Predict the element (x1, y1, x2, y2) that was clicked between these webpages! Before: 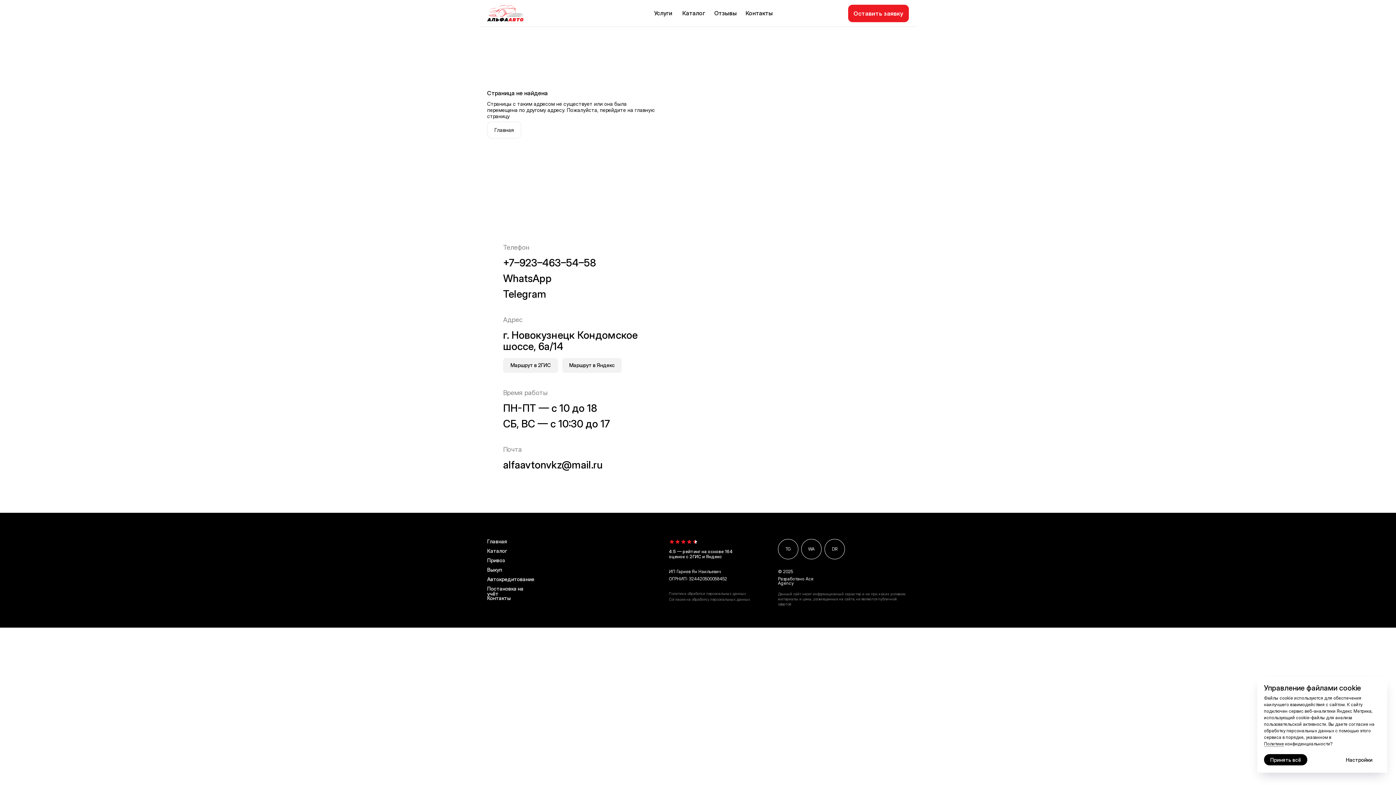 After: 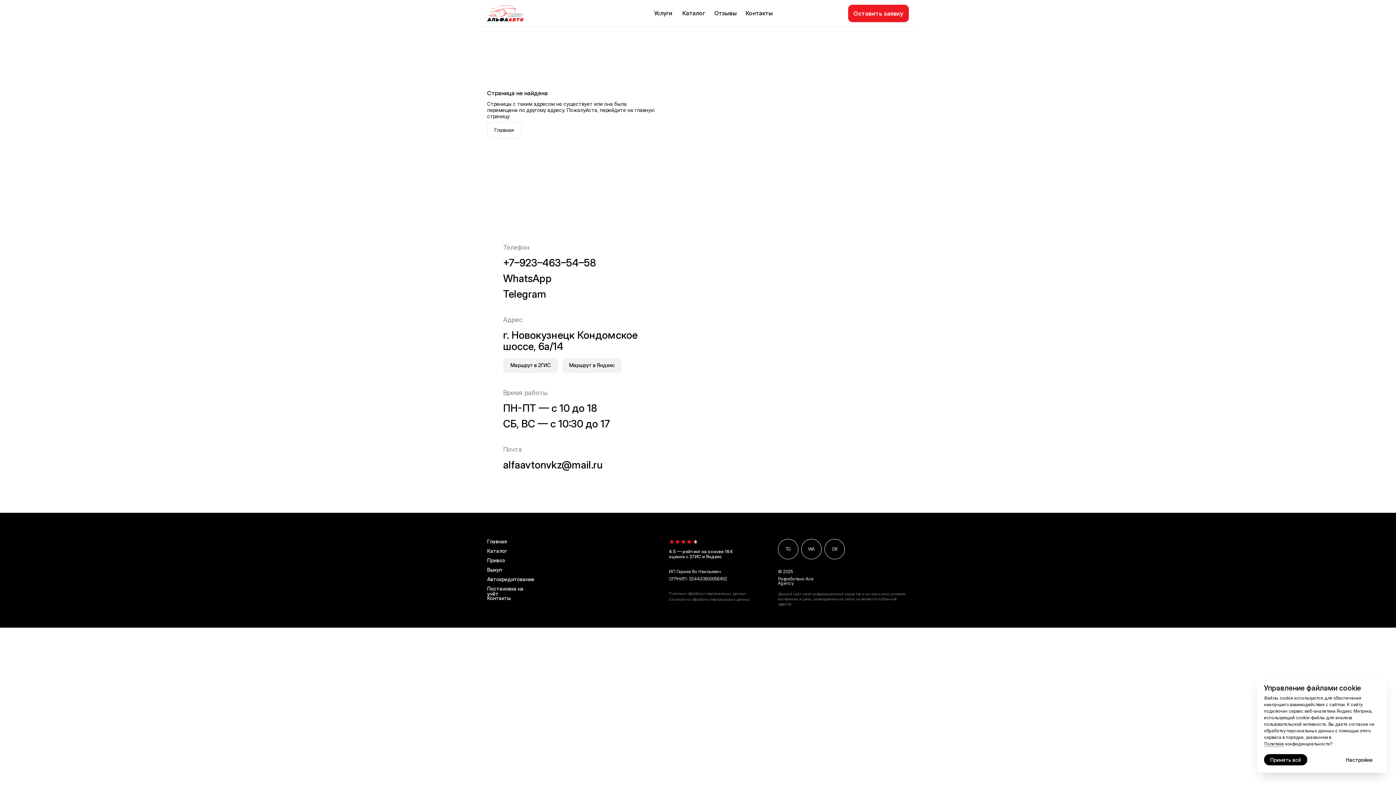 Action: label: Контакты bbox: (745, 9, 773, 16)